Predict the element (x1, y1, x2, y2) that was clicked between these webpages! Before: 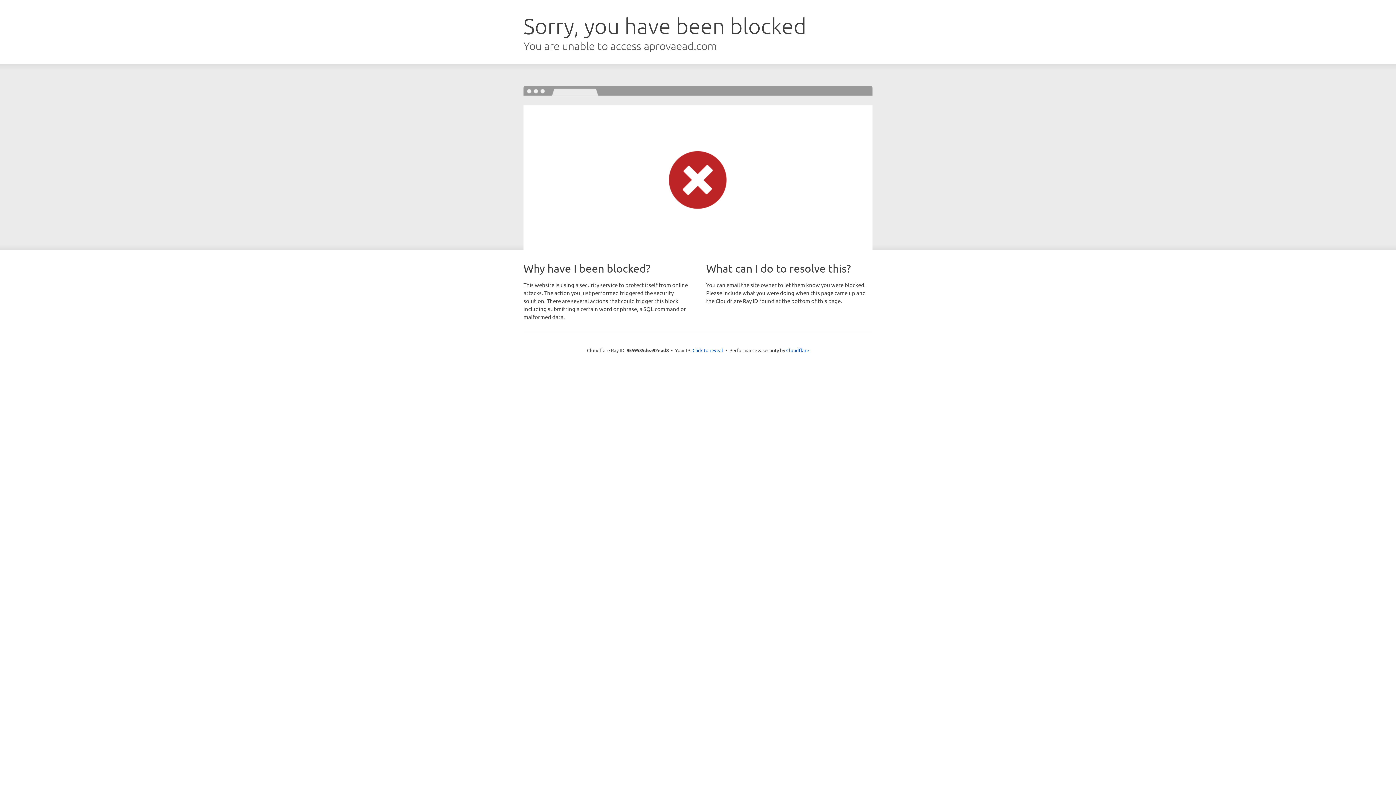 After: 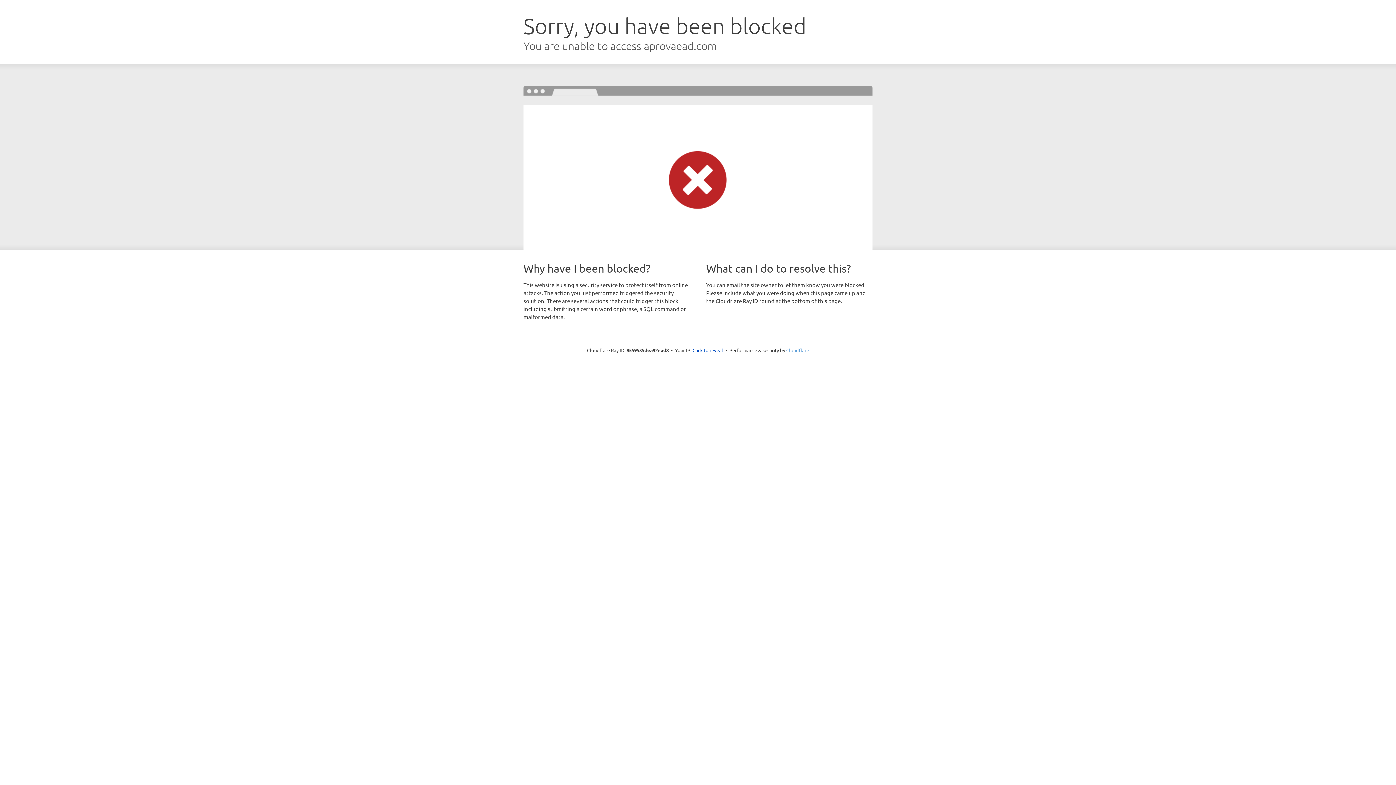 Action: bbox: (786, 347, 809, 353) label: Cloudflare